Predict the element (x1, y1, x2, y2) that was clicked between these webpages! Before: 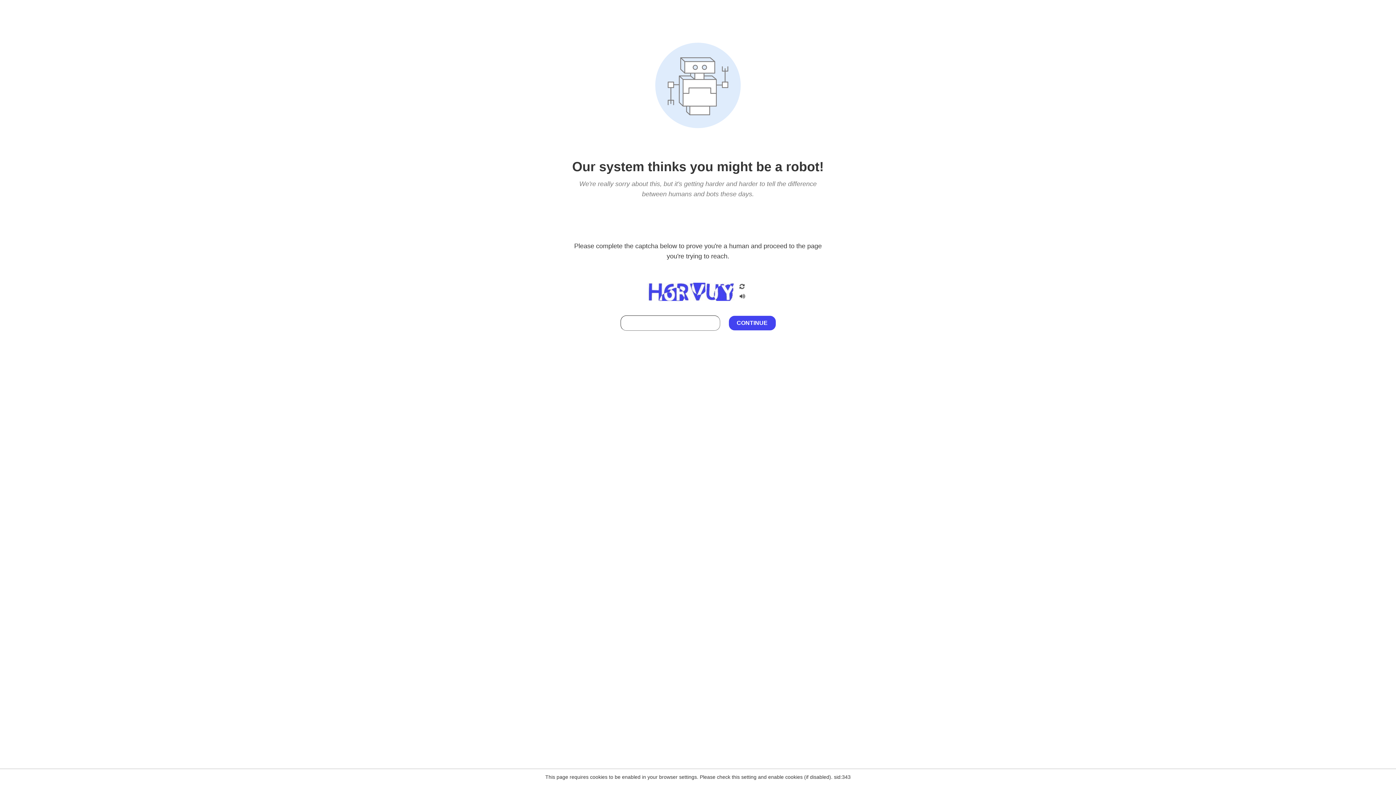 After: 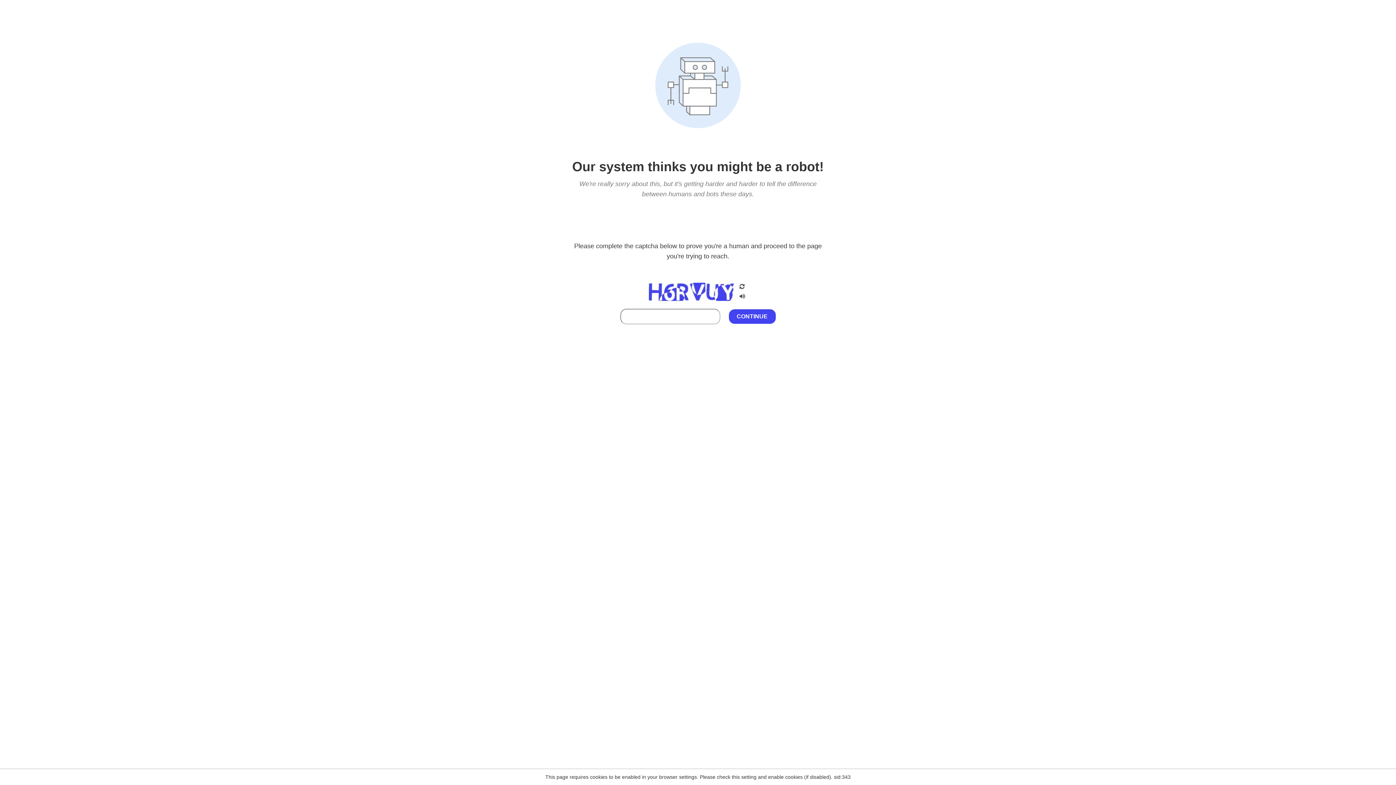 Action: bbox: (738, 295, 746, 301)